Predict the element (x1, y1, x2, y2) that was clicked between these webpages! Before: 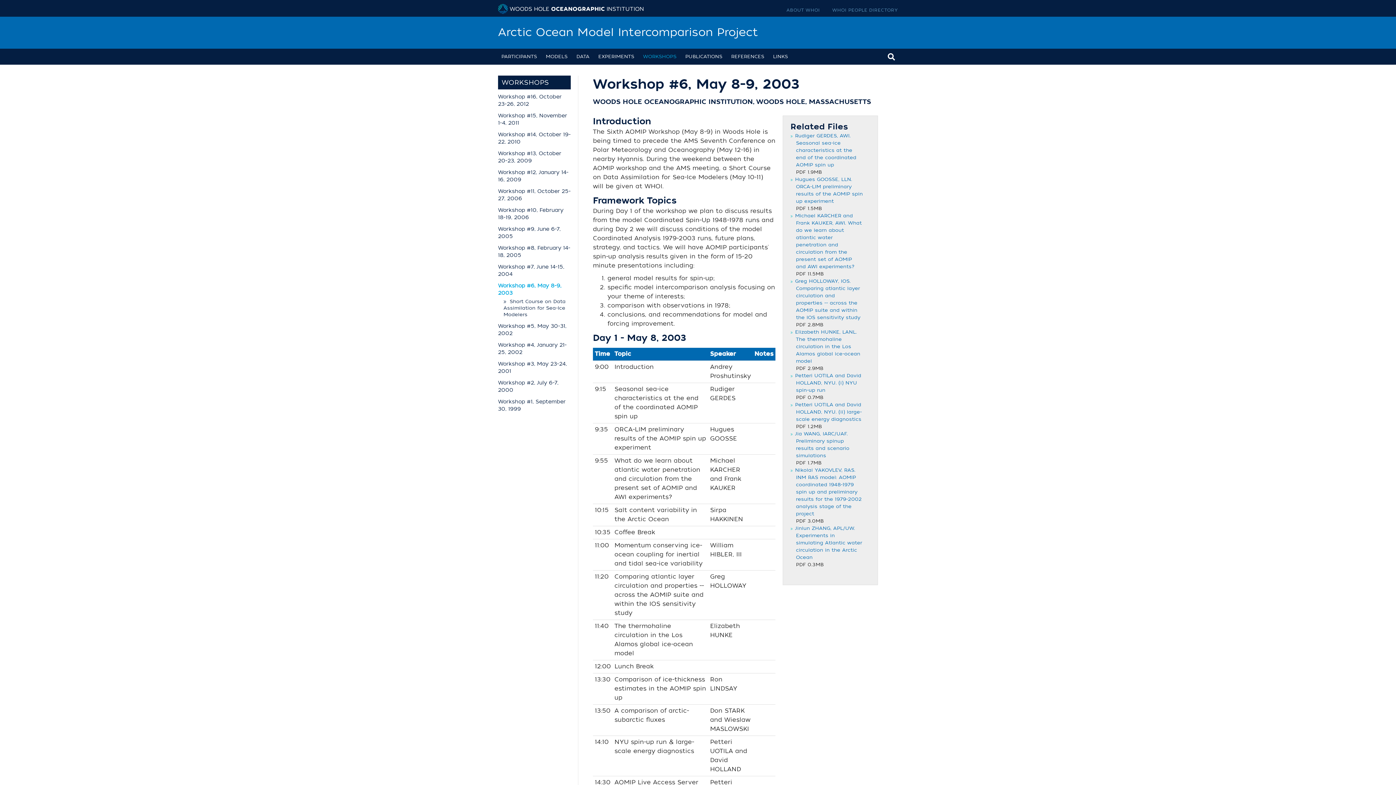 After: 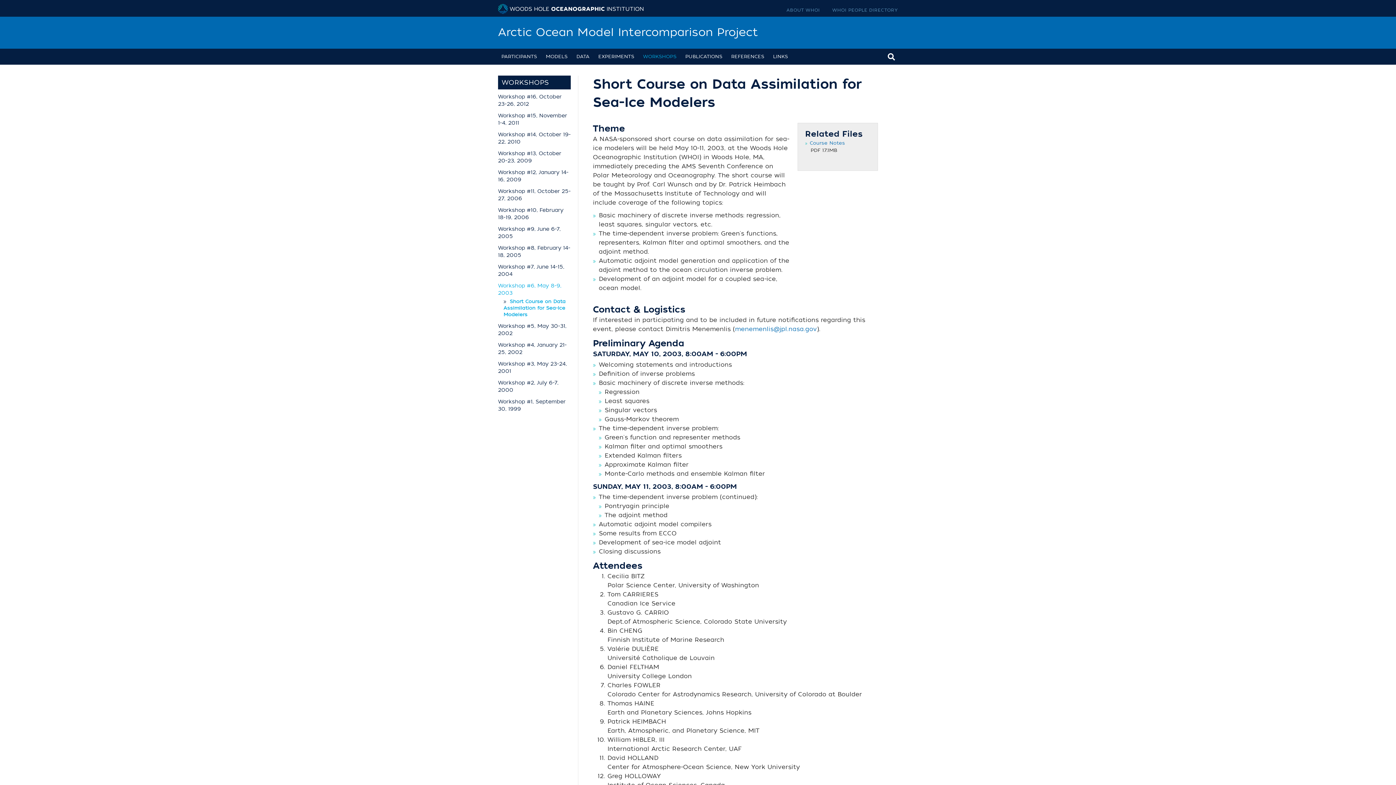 Action: bbox: (503, 298, 565, 317) label: Short Course on Data Assimilation for Sea-Ice Modelers